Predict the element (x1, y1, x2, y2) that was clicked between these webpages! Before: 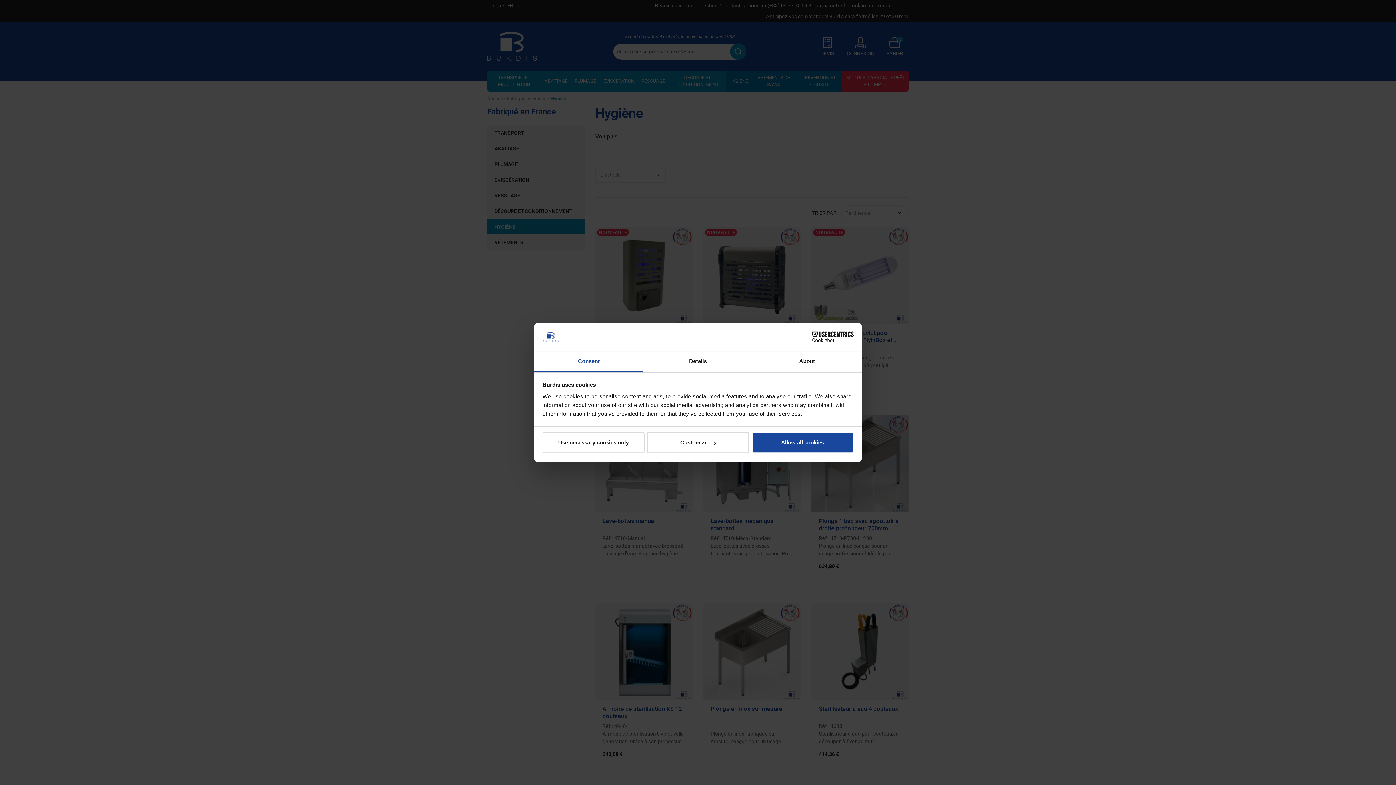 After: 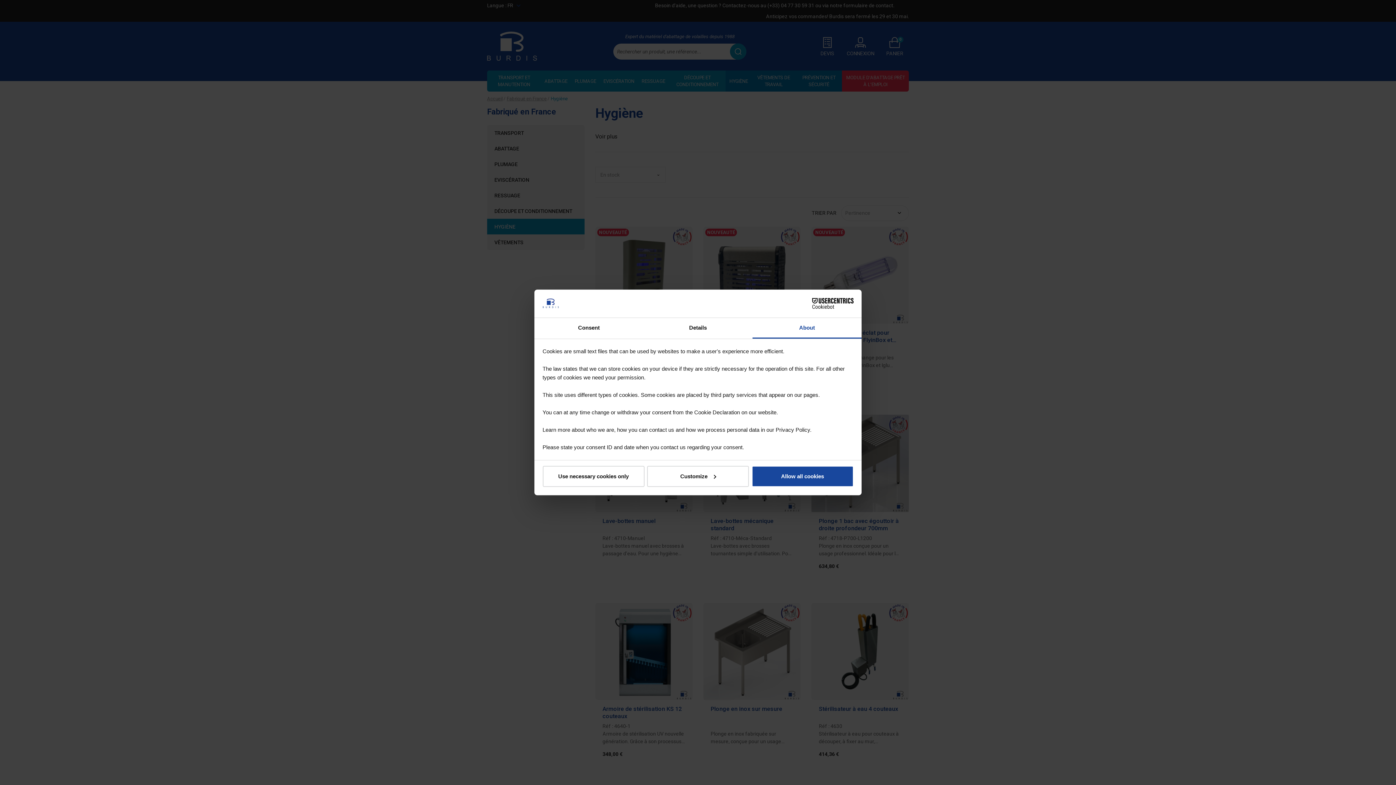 Action: bbox: (752, 351, 861, 372) label: About